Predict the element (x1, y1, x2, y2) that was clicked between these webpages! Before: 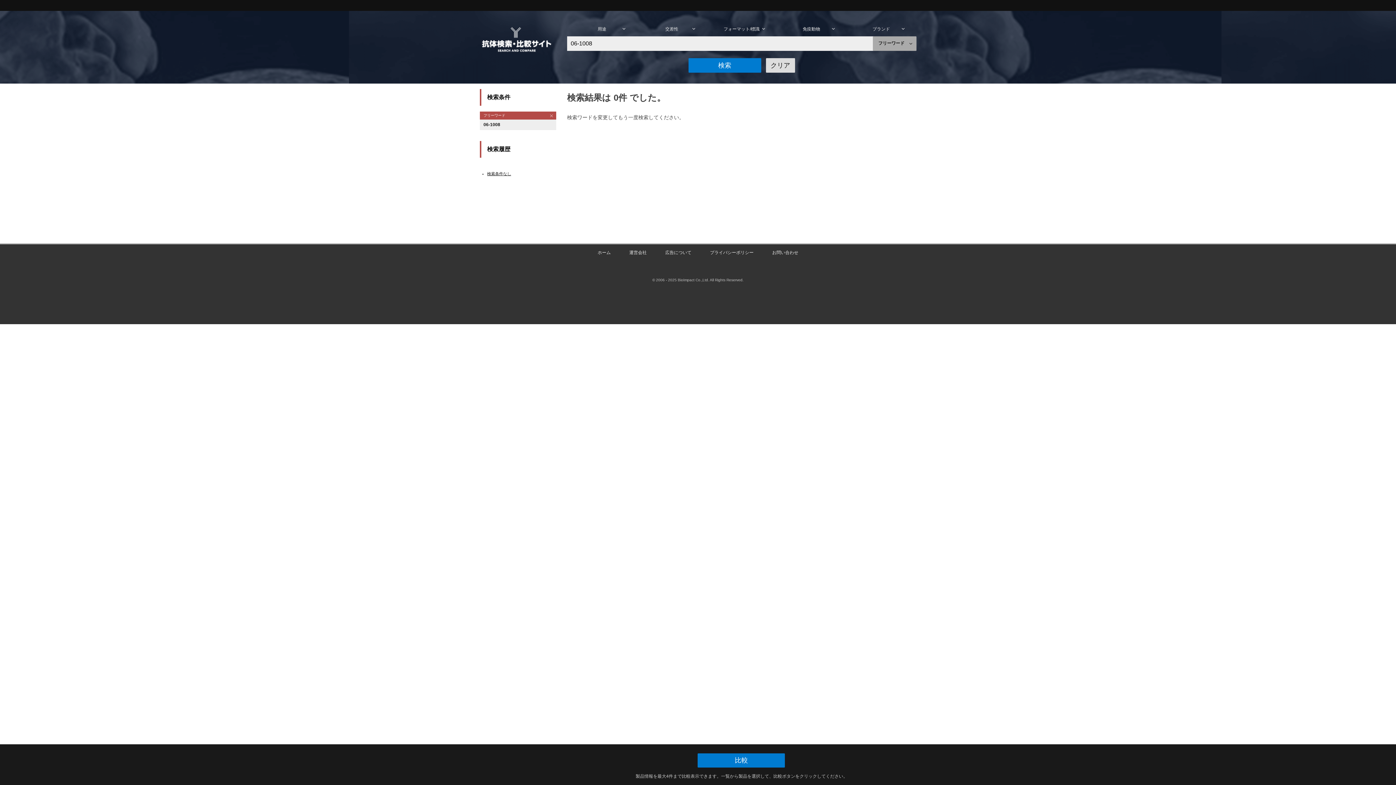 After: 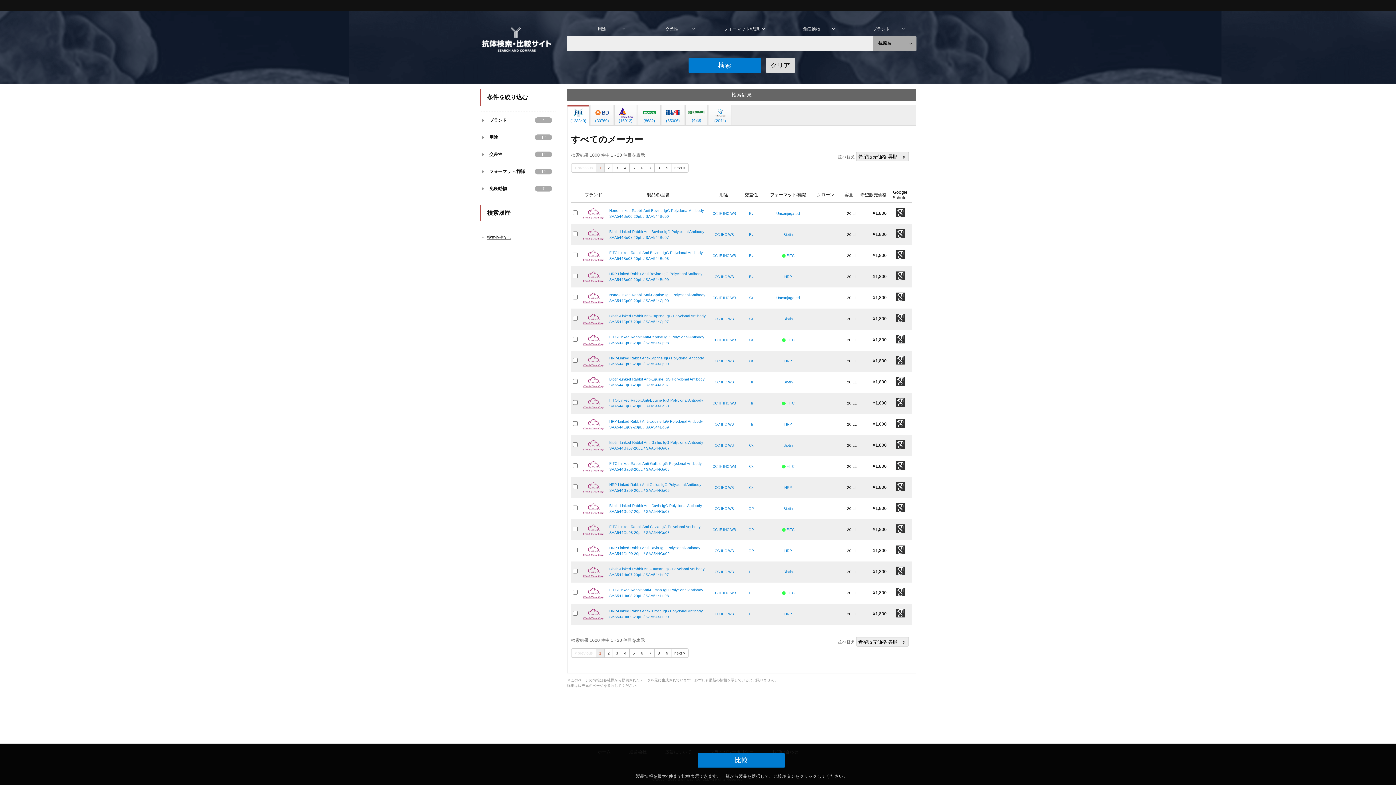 Action: bbox: (548, 113, 554, 119)